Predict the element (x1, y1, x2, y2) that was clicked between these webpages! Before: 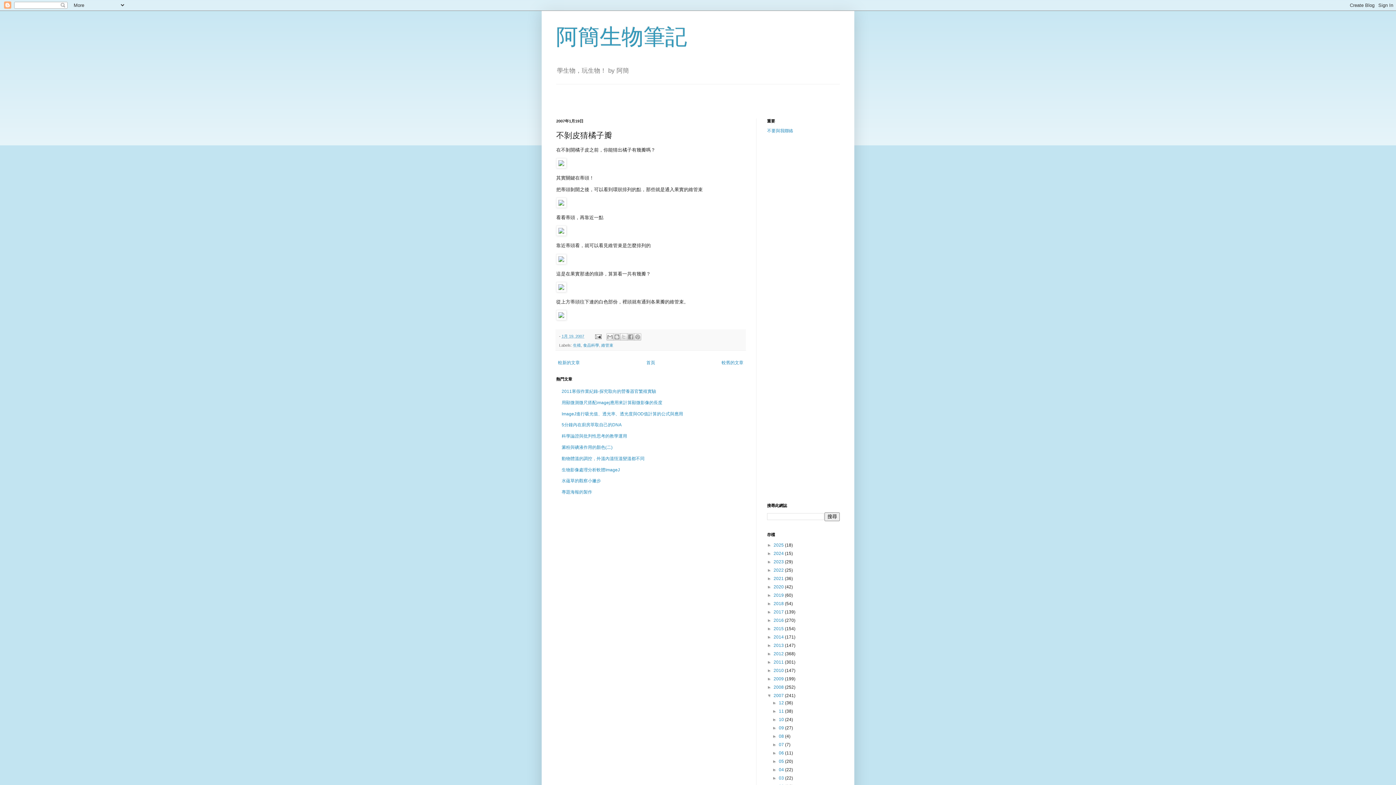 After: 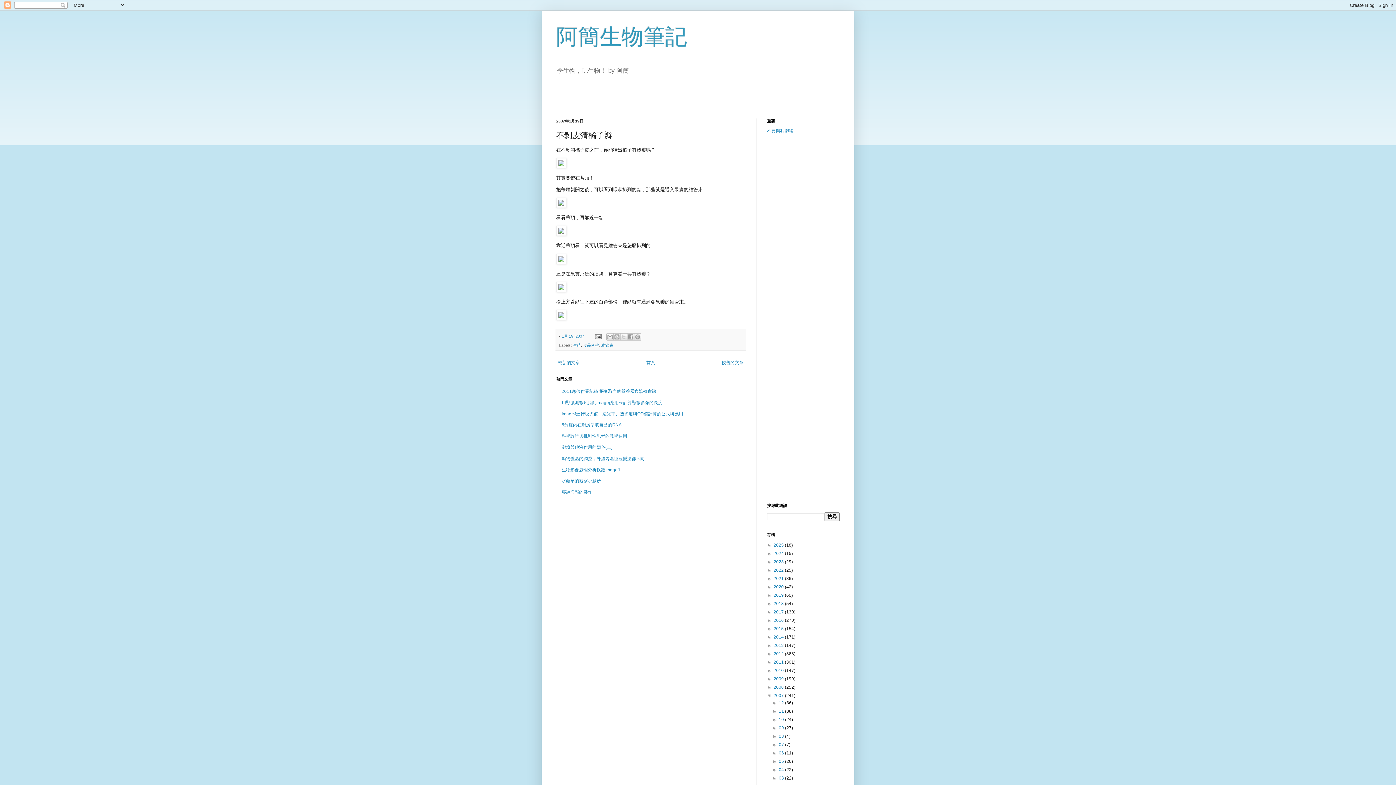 Action: bbox: (561, 334, 584, 338) label: 1月 19, 2007